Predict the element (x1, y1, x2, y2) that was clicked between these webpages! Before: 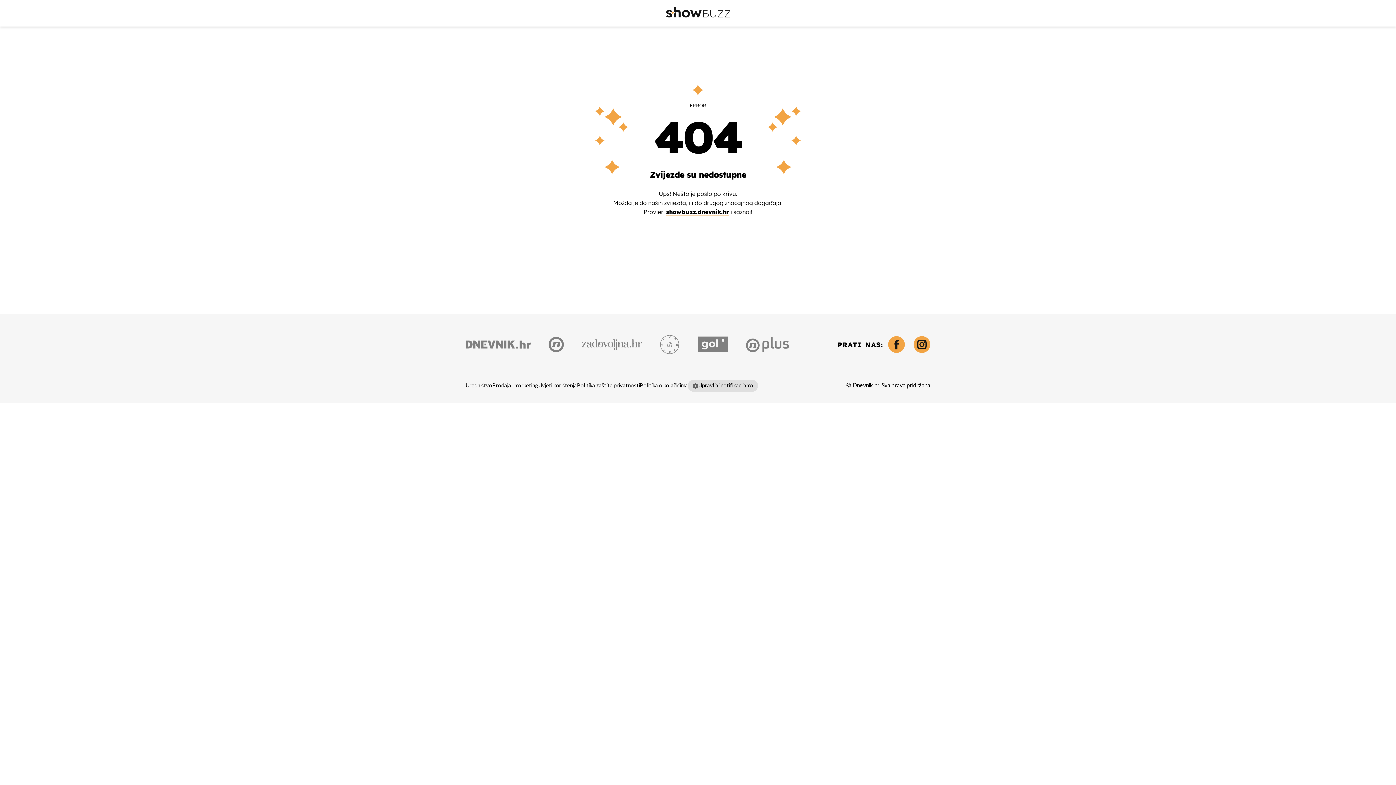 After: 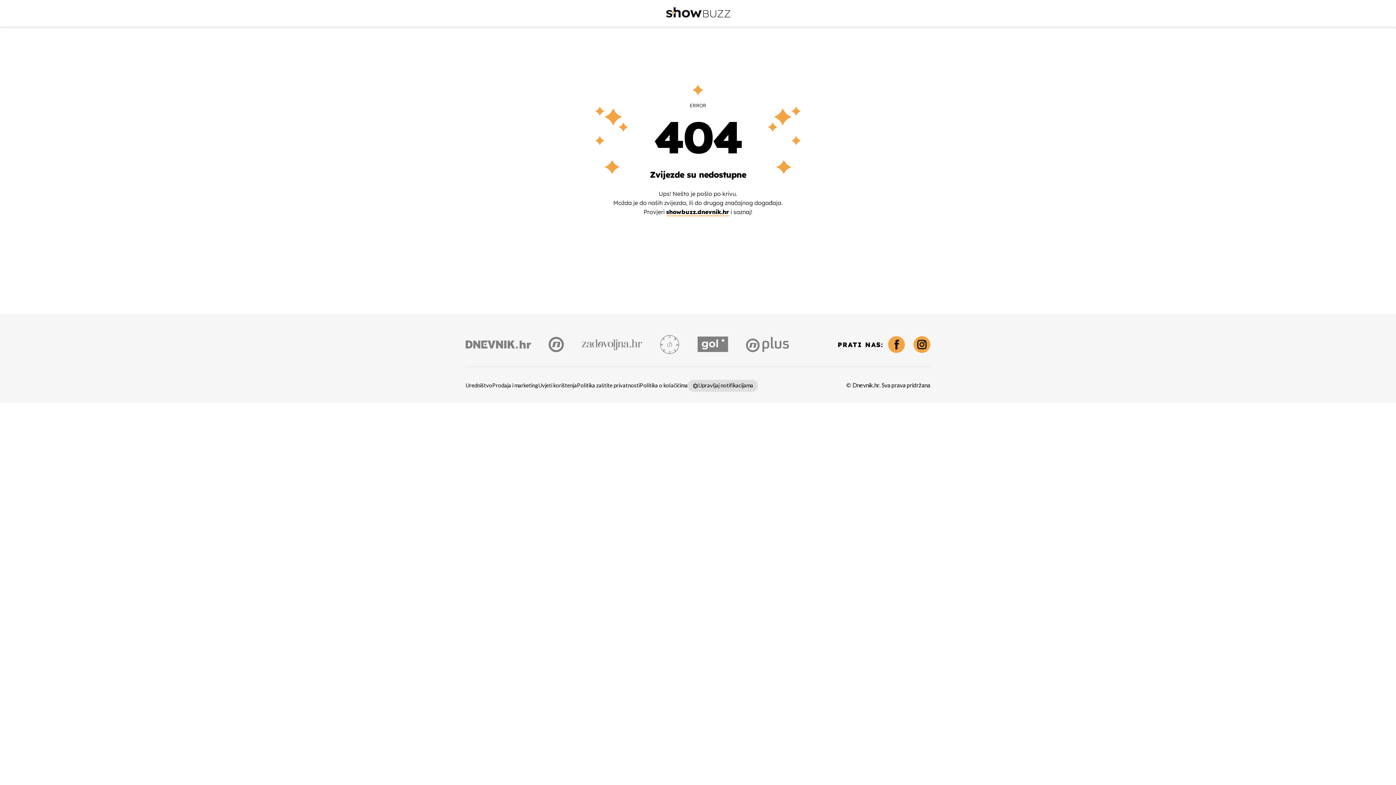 Action: bbox: (465, 340, 531, 348)